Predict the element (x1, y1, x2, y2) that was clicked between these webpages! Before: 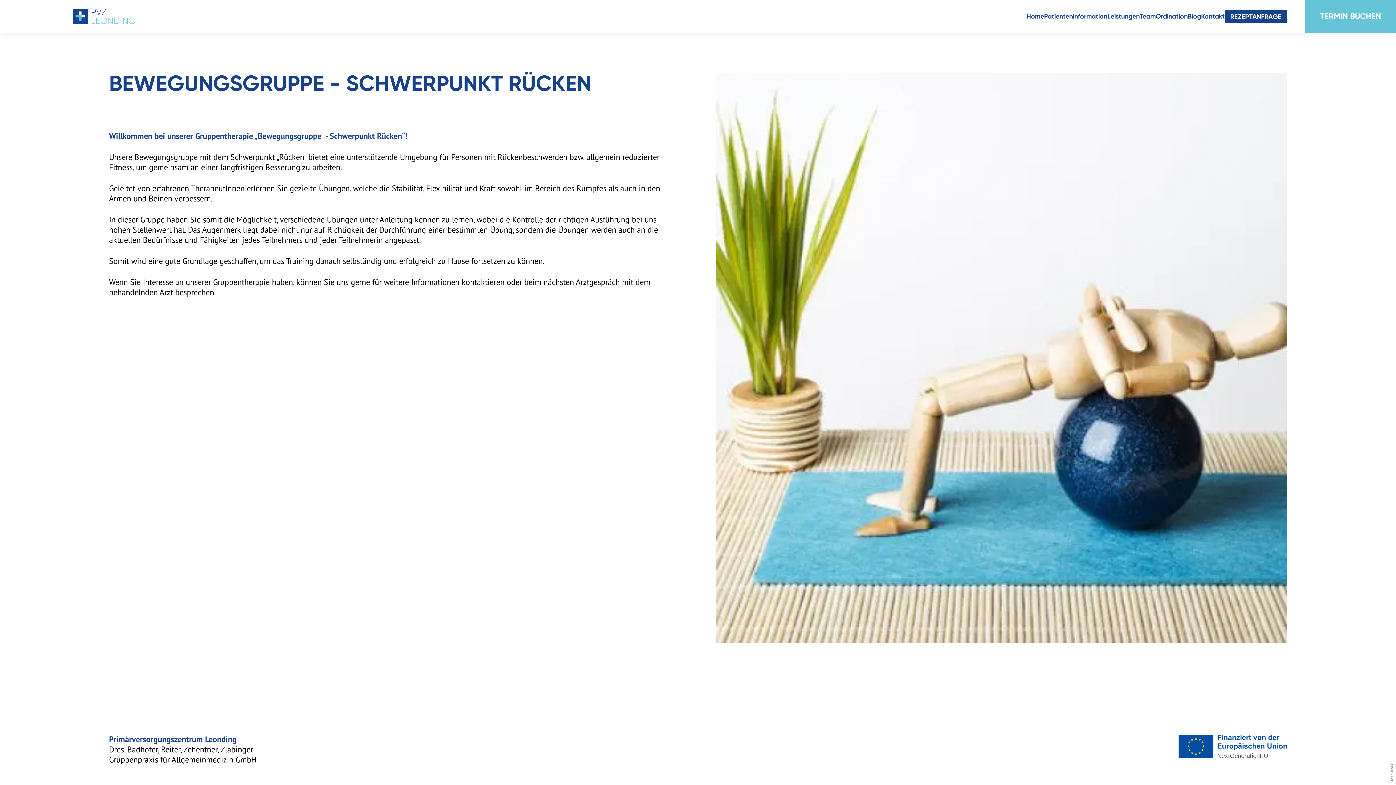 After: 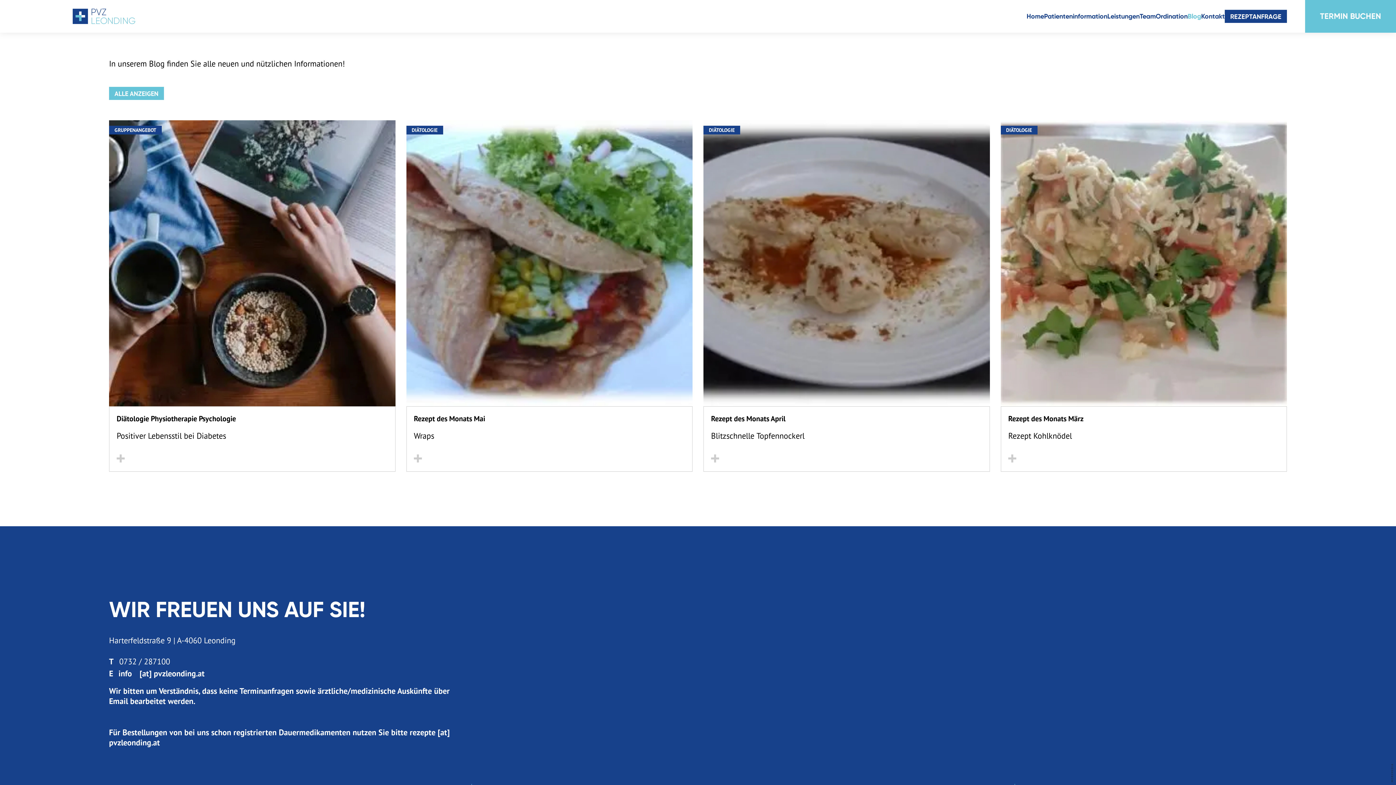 Action: bbox: (1187, 11, 1201, 21) label: Blog